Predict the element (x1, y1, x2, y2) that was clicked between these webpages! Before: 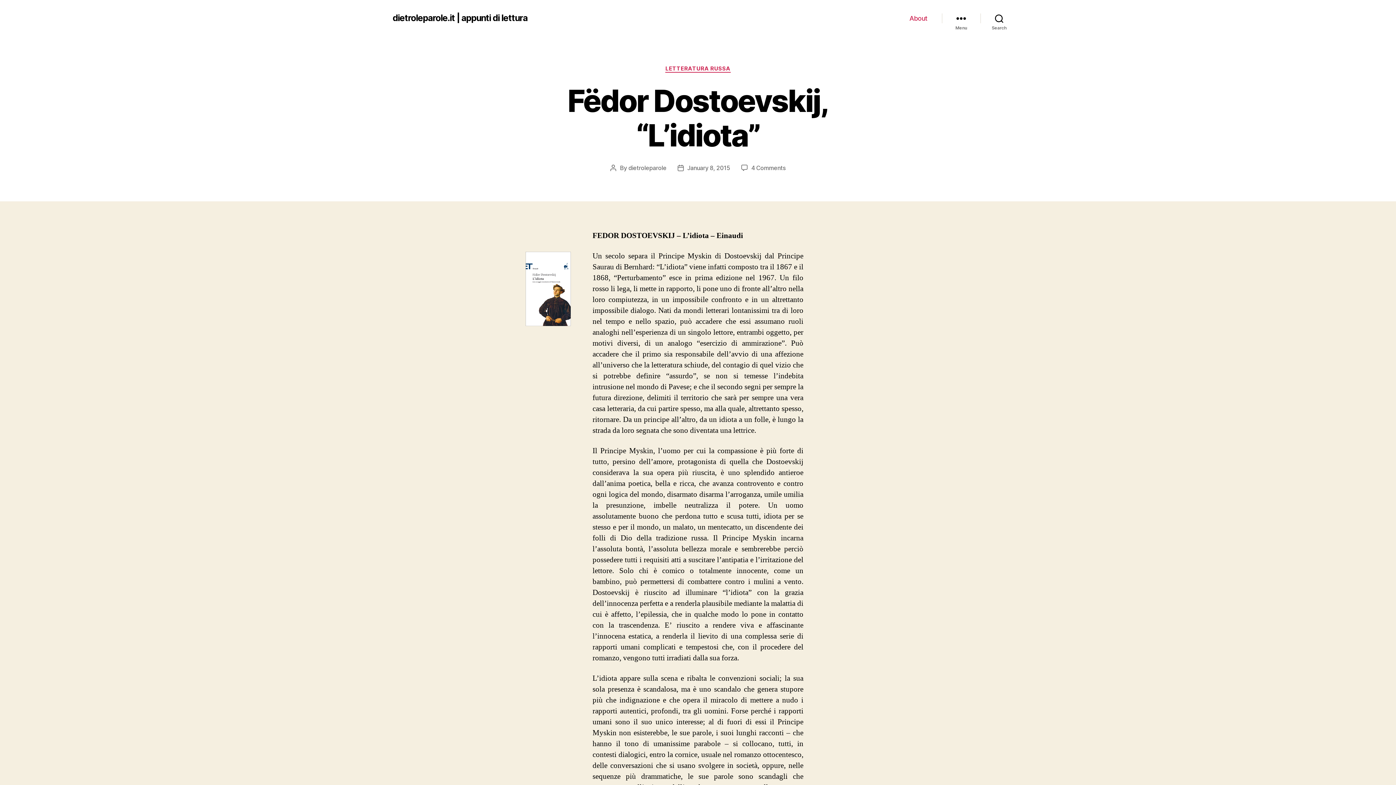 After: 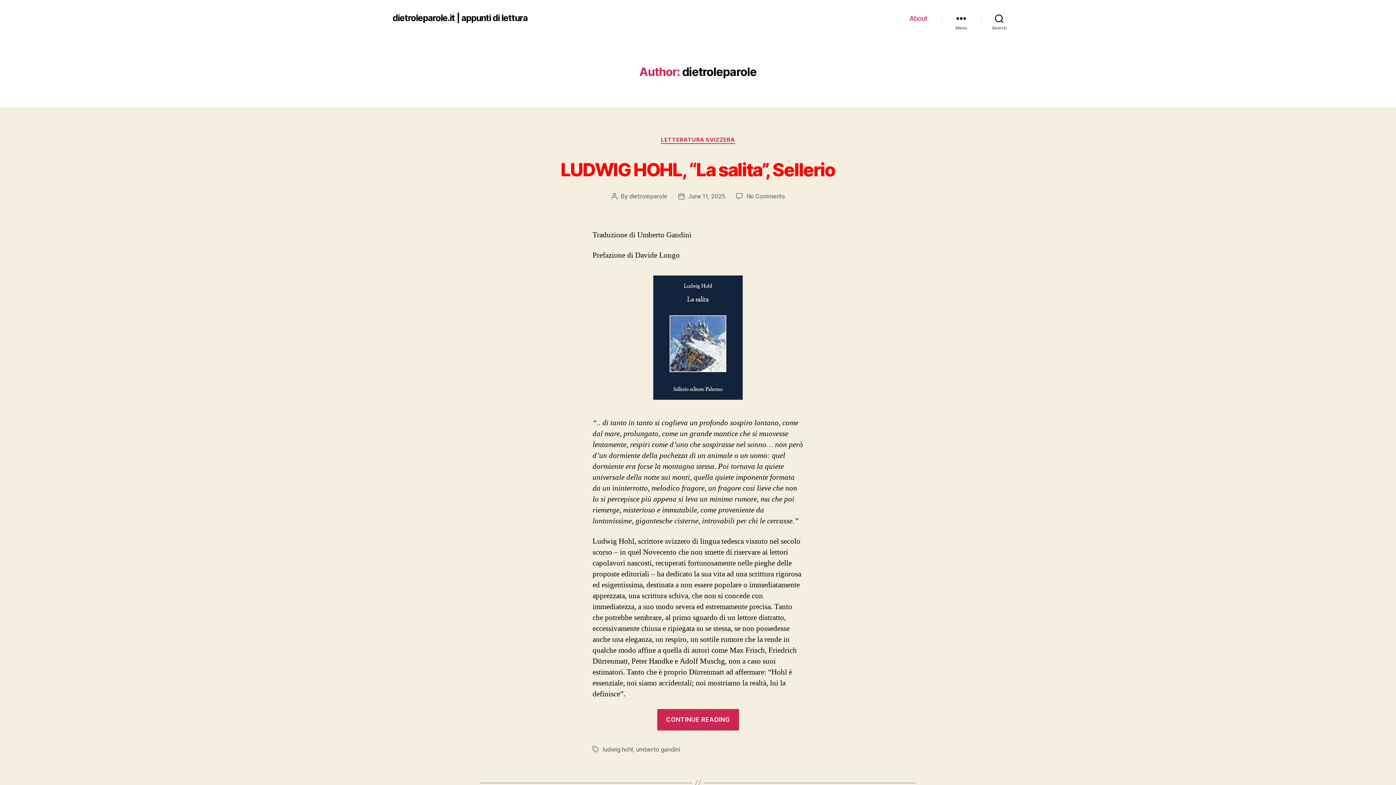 Action: bbox: (628, 164, 666, 171) label: dietroleparole